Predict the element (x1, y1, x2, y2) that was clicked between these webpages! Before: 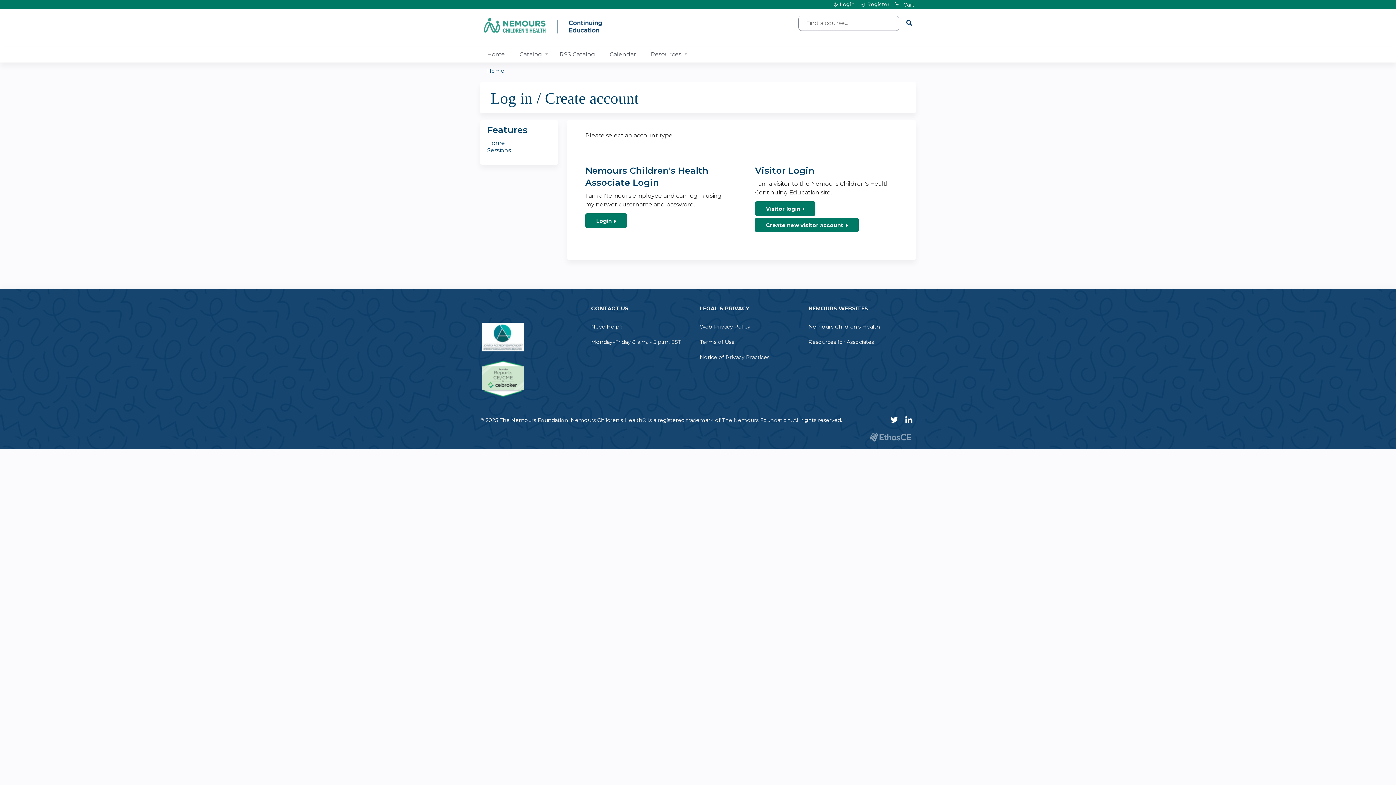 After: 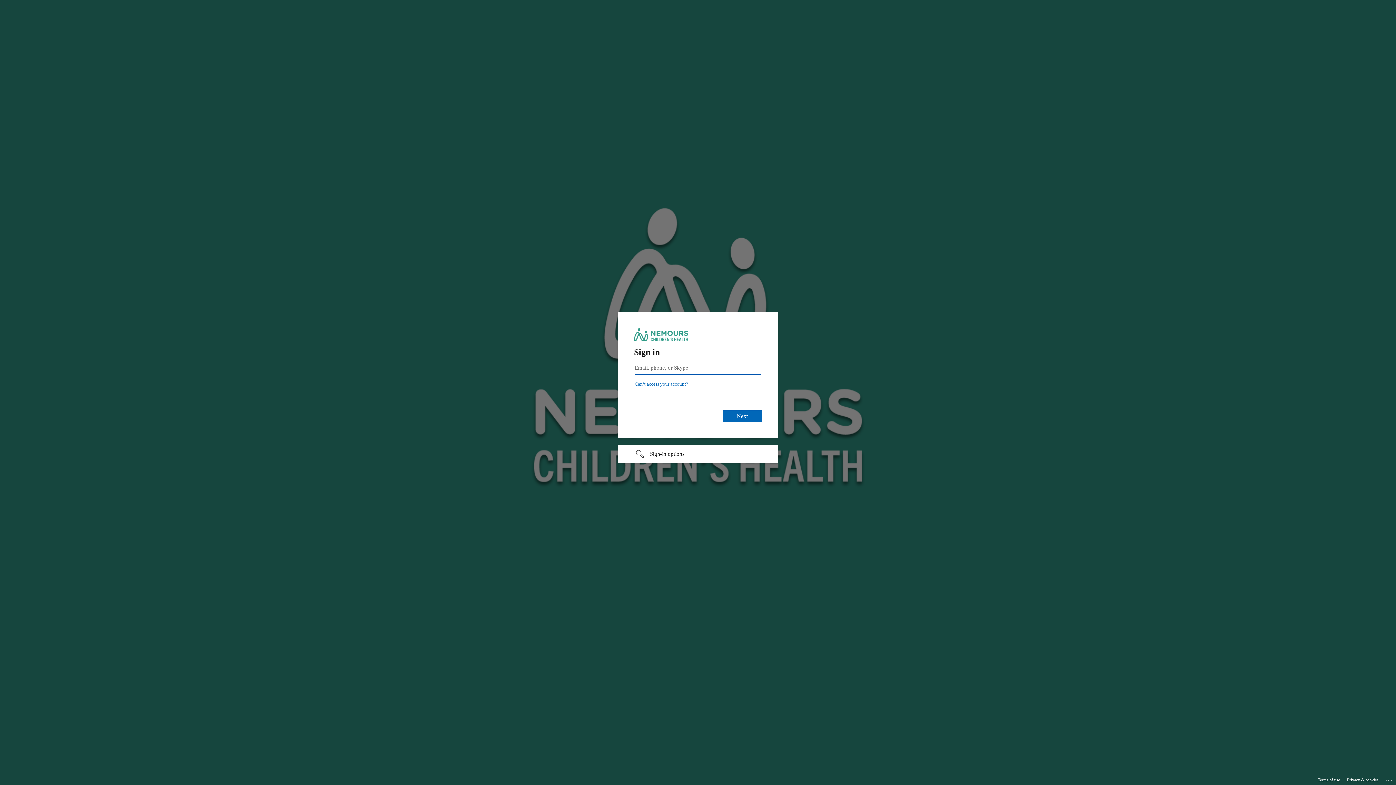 Action: label: Login bbox: (585, 213, 627, 227)